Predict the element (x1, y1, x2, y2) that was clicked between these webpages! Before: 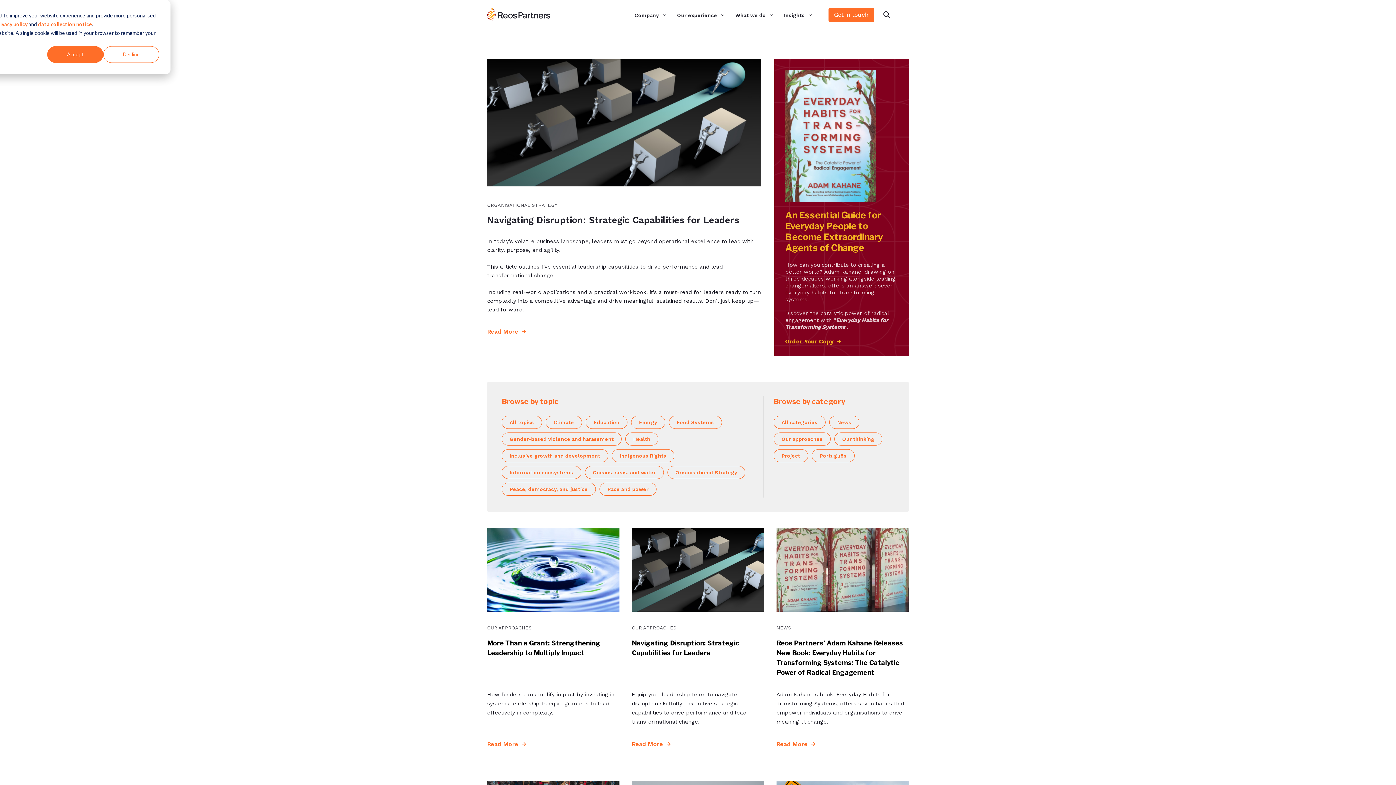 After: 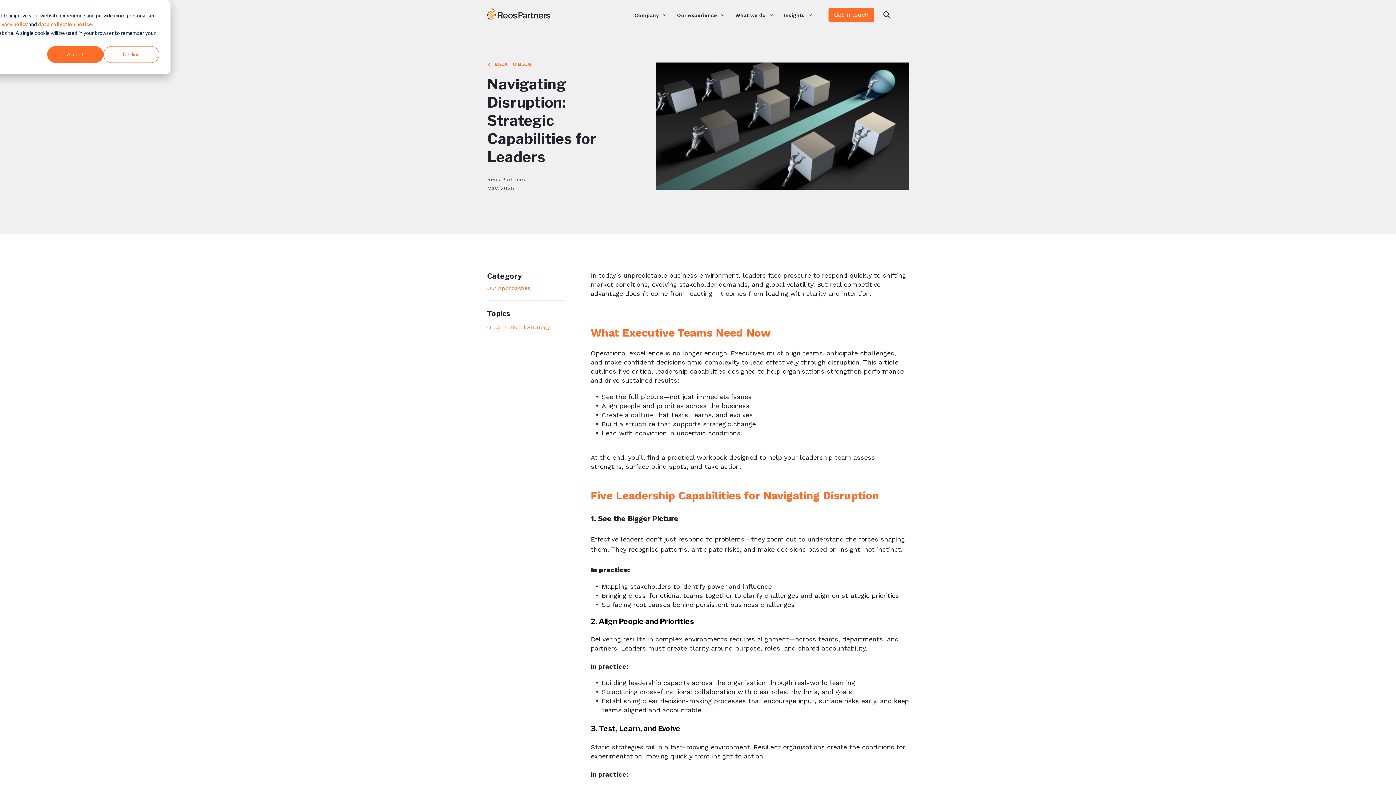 Action: bbox: (631, 741, 670, 748) label: Read More